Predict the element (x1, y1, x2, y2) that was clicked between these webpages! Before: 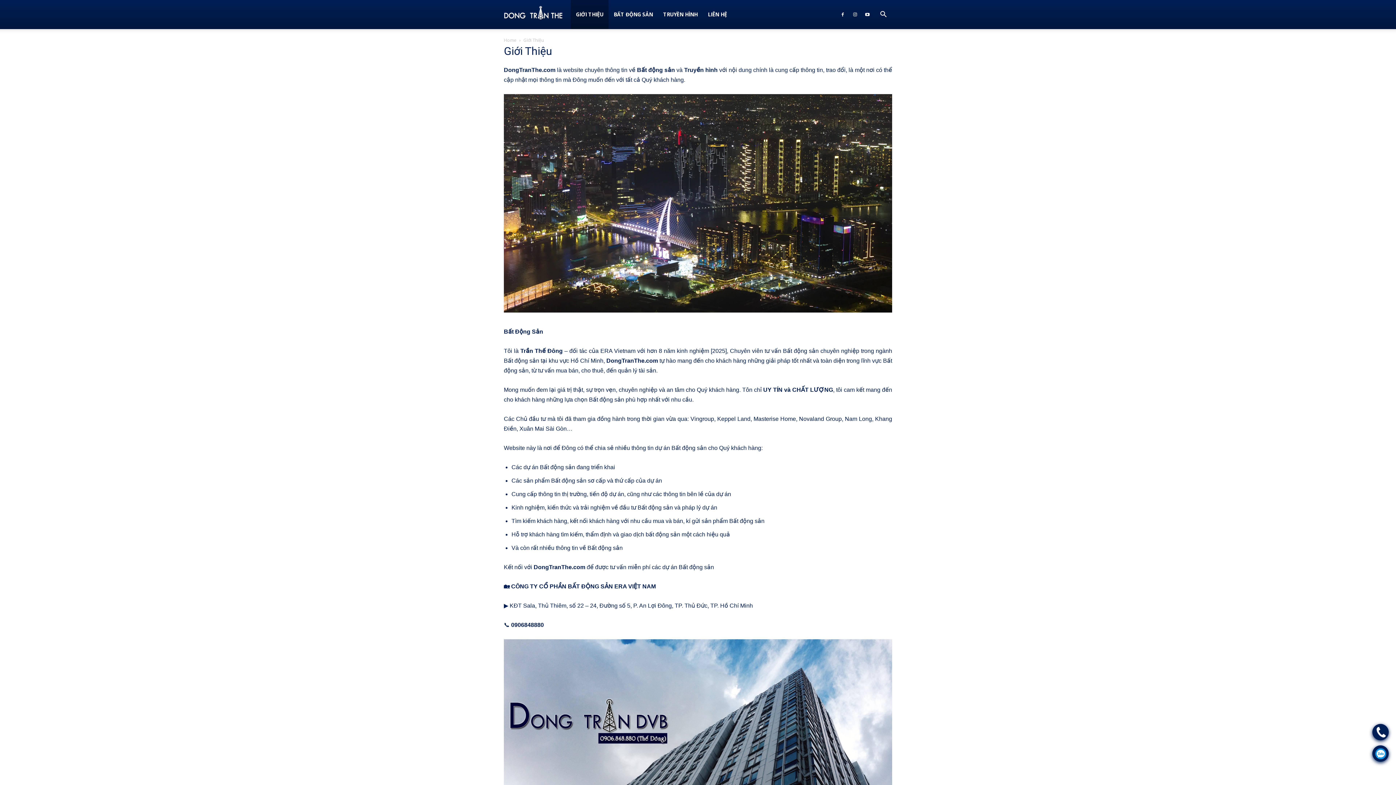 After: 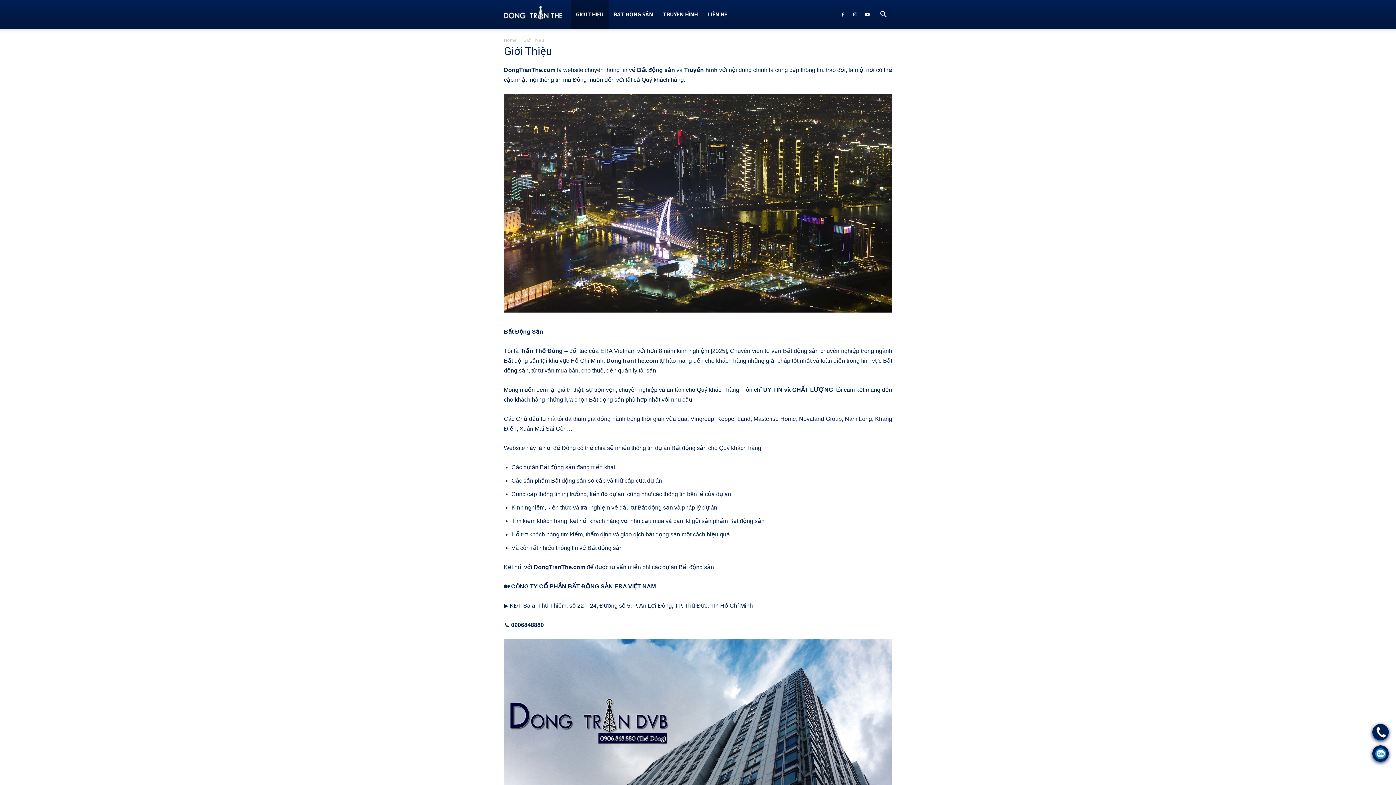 Action: bbox: (606, 357, 658, 363) label: DongTranThe.com